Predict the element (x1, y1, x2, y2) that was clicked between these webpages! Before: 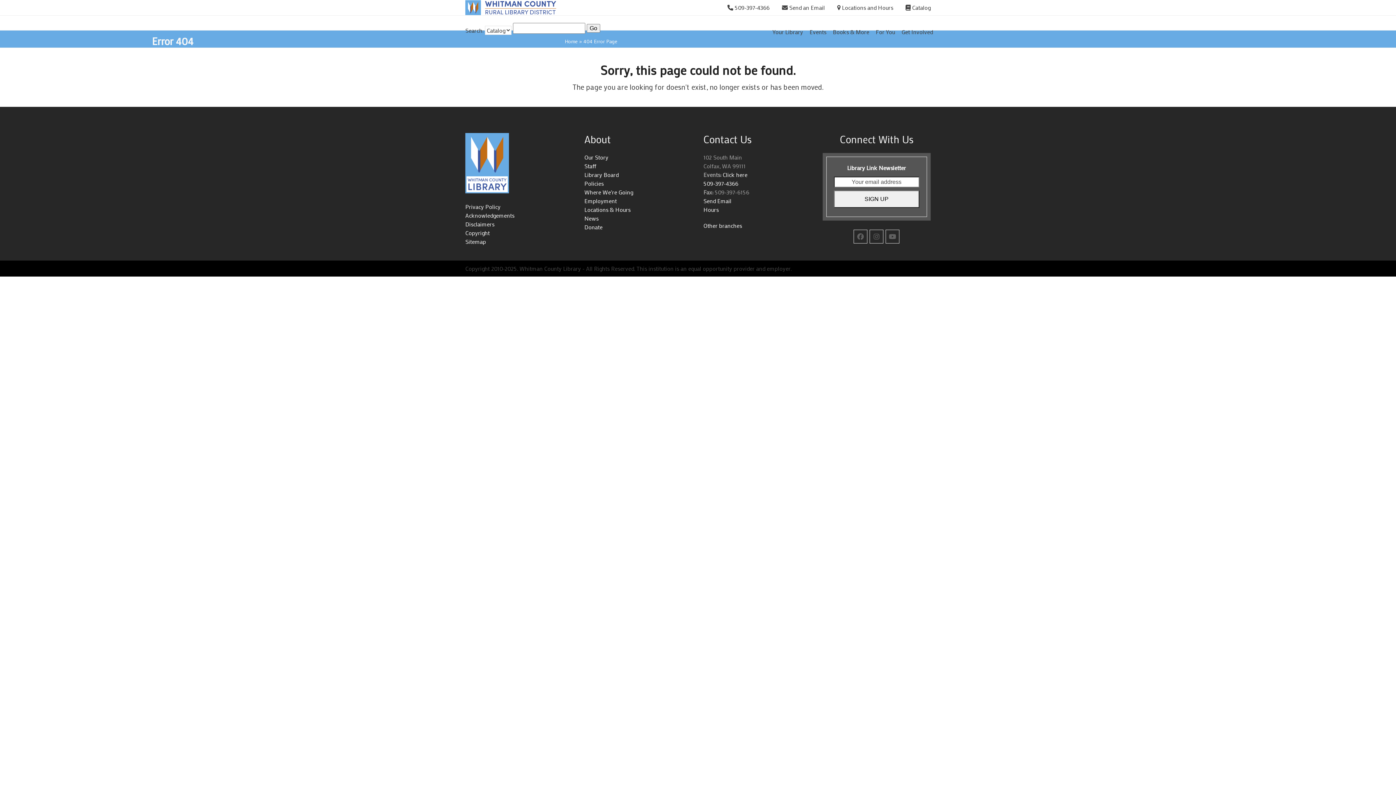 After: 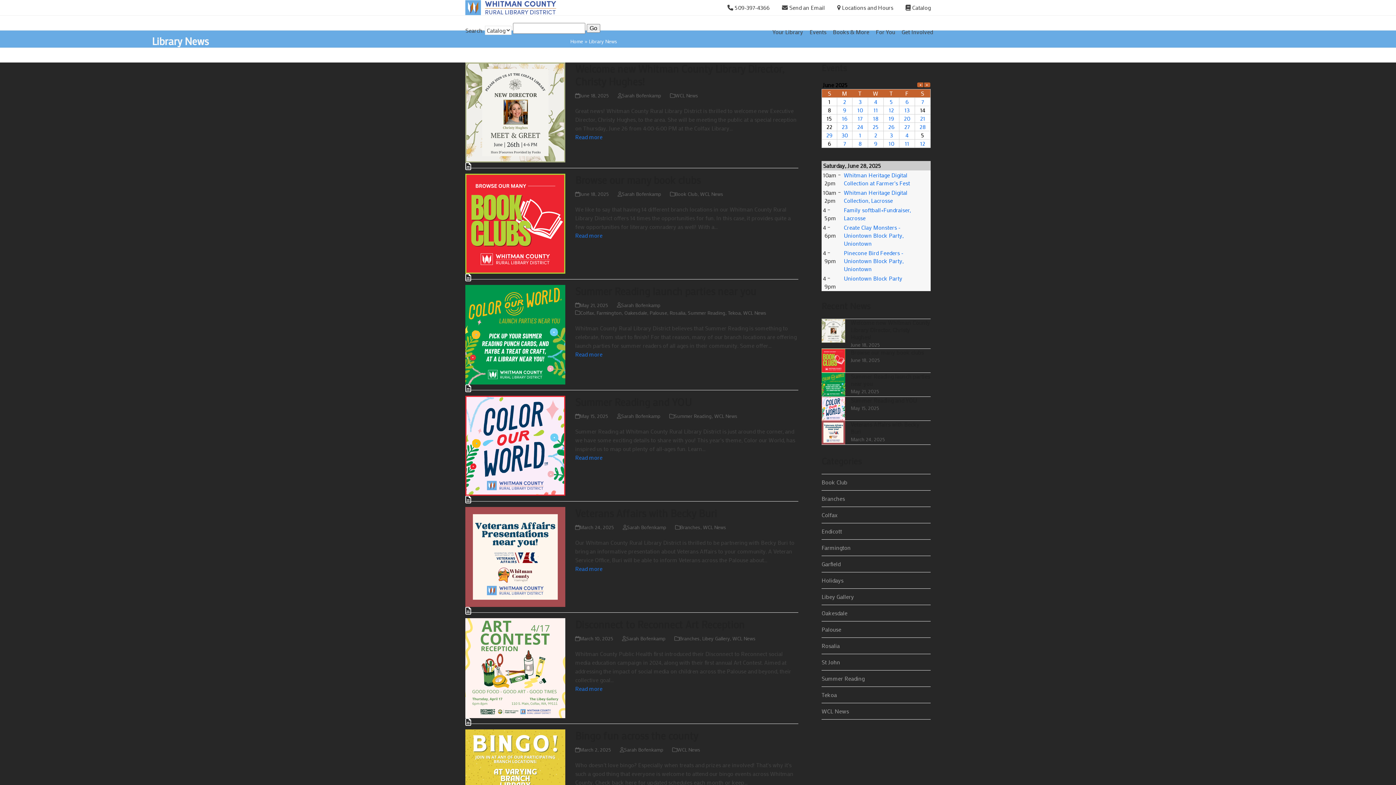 Action: bbox: (584, 214, 598, 222) label: News